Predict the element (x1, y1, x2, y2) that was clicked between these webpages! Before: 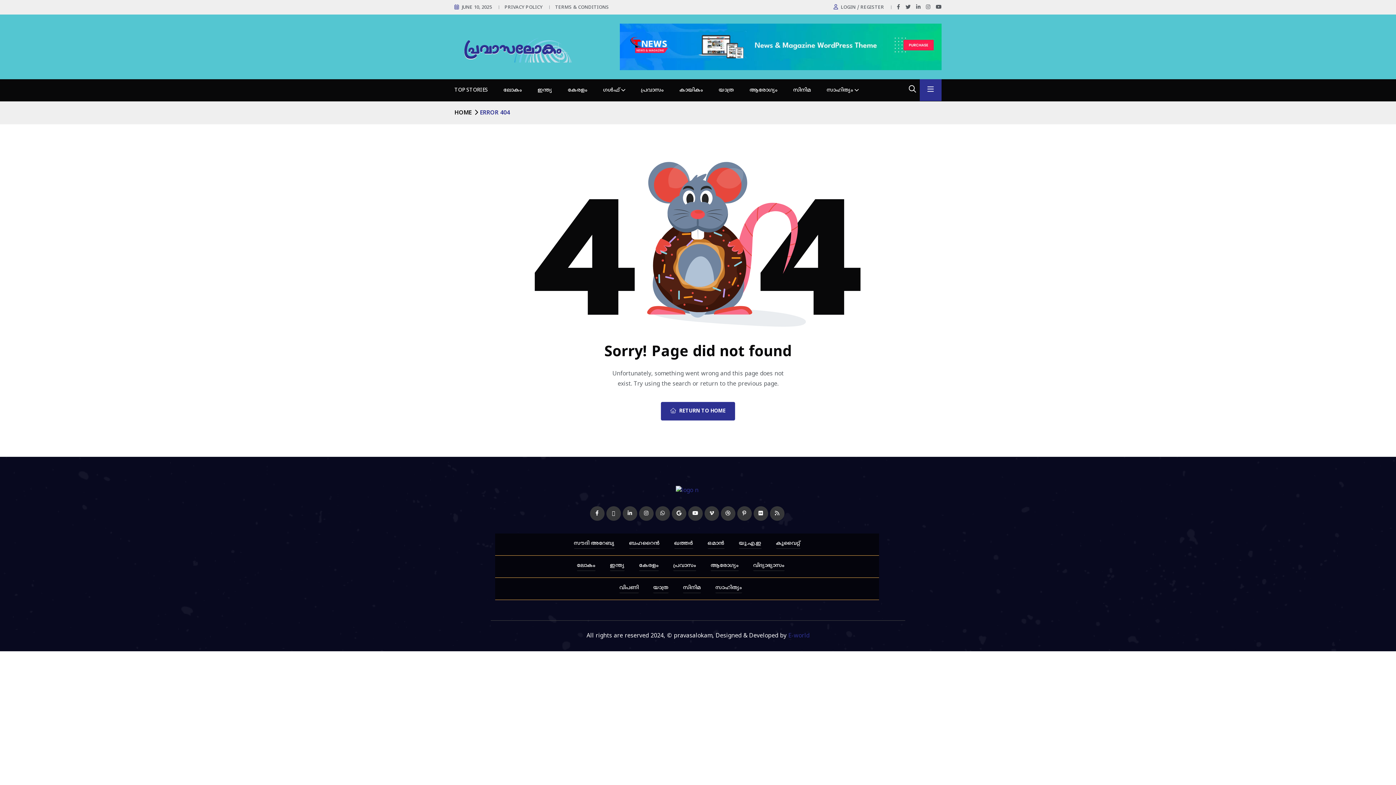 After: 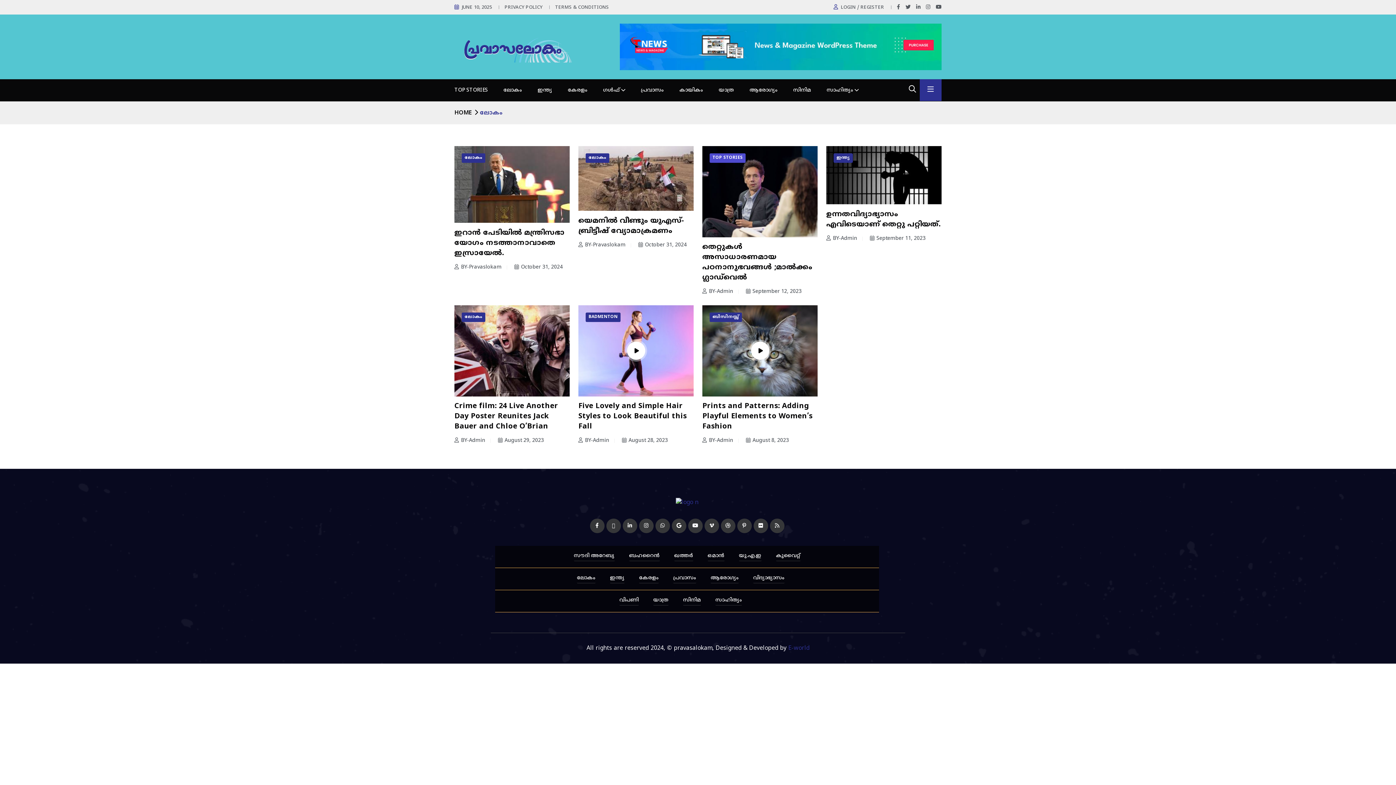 Action: bbox: (503, 79, 522, 101) label: ലോകം